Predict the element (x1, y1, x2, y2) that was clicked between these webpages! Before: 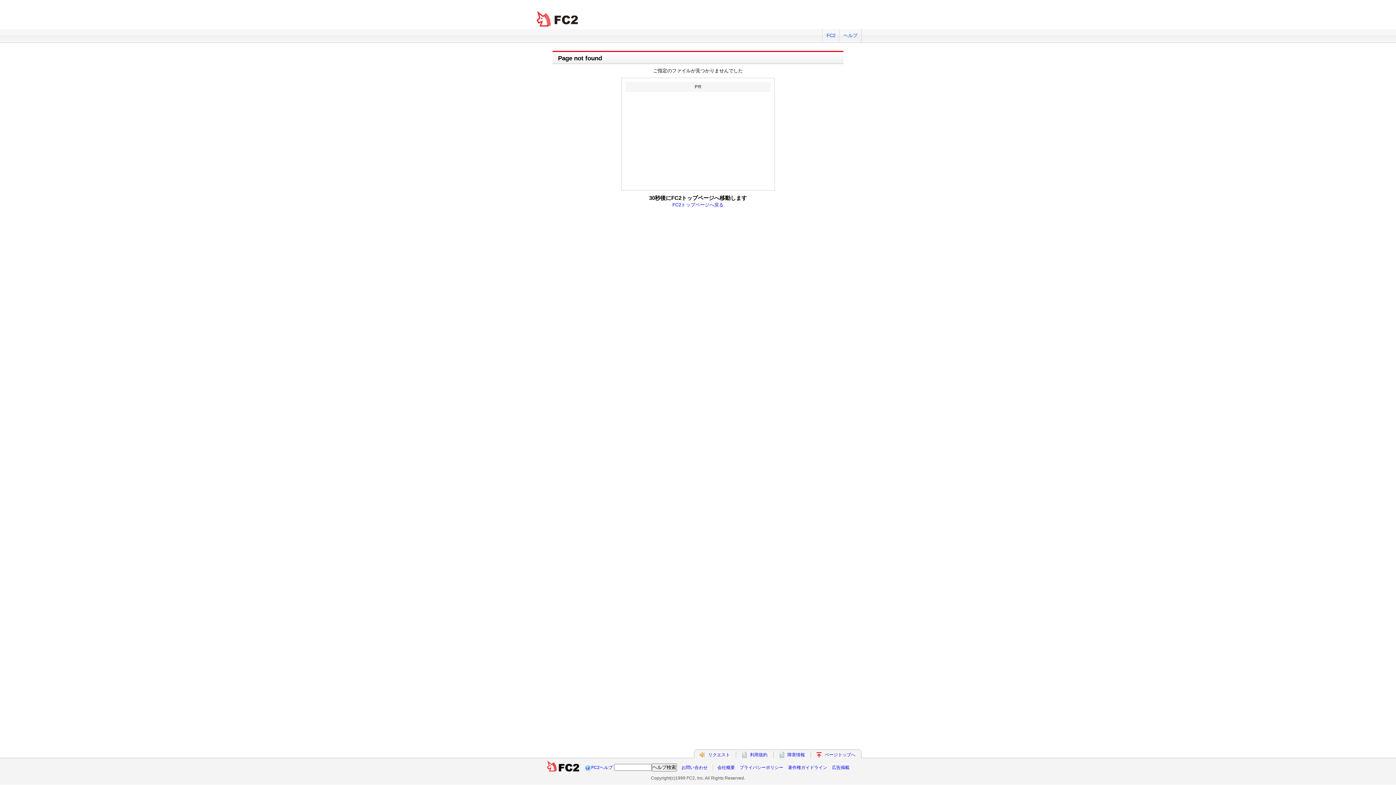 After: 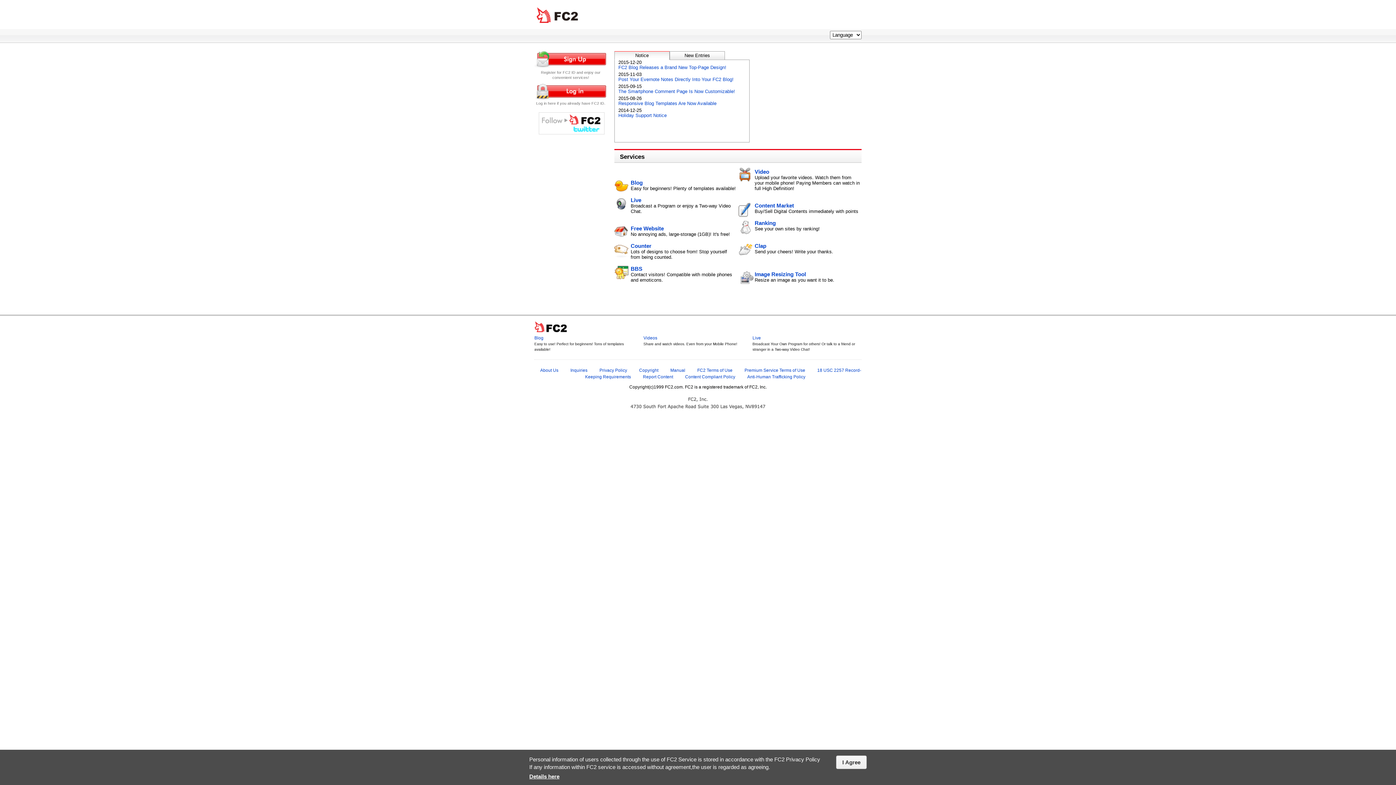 Action: label: FC2 total Web Solutions bbox: (534, 10, 581, 27)